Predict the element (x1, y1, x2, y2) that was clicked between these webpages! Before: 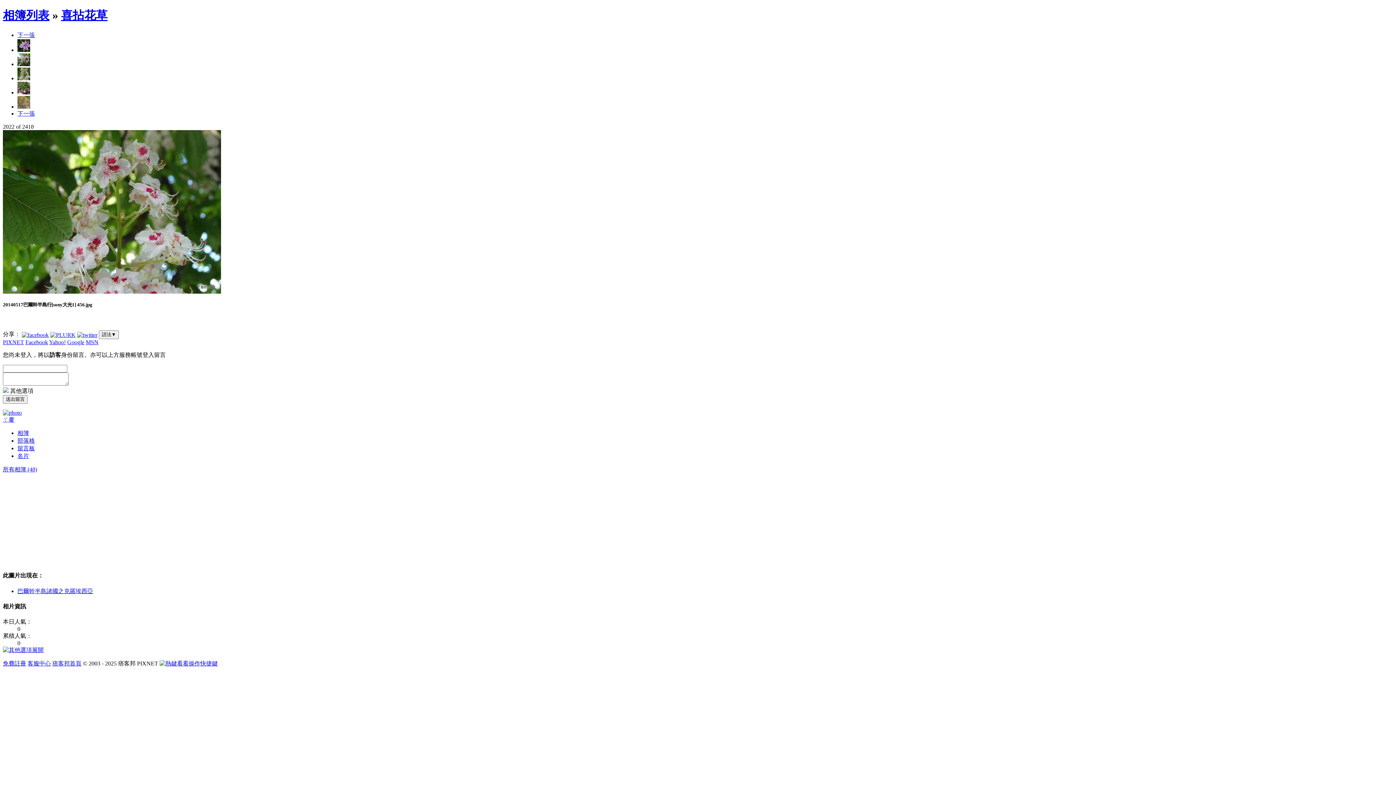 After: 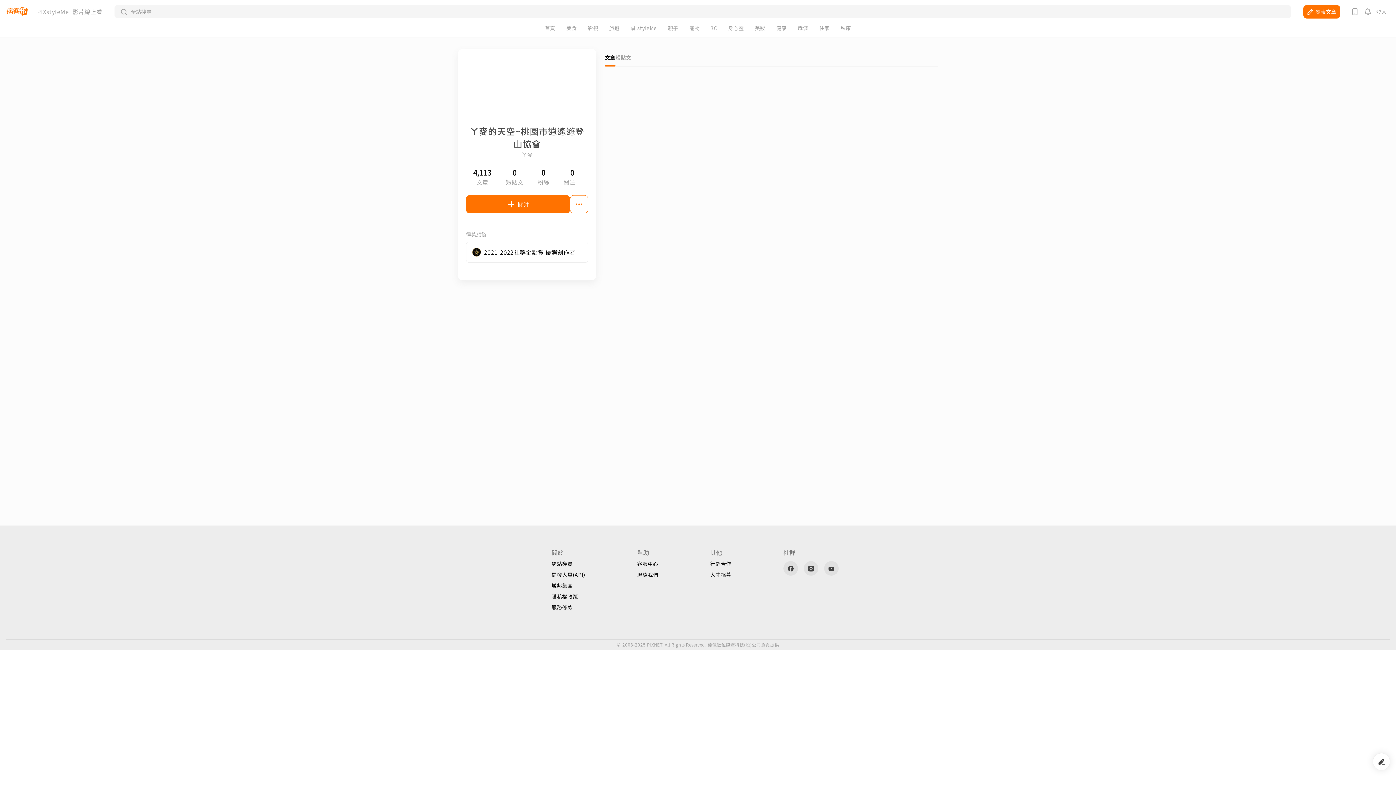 Action: bbox: (2, 416, 14, 422) label: ㄚ麥